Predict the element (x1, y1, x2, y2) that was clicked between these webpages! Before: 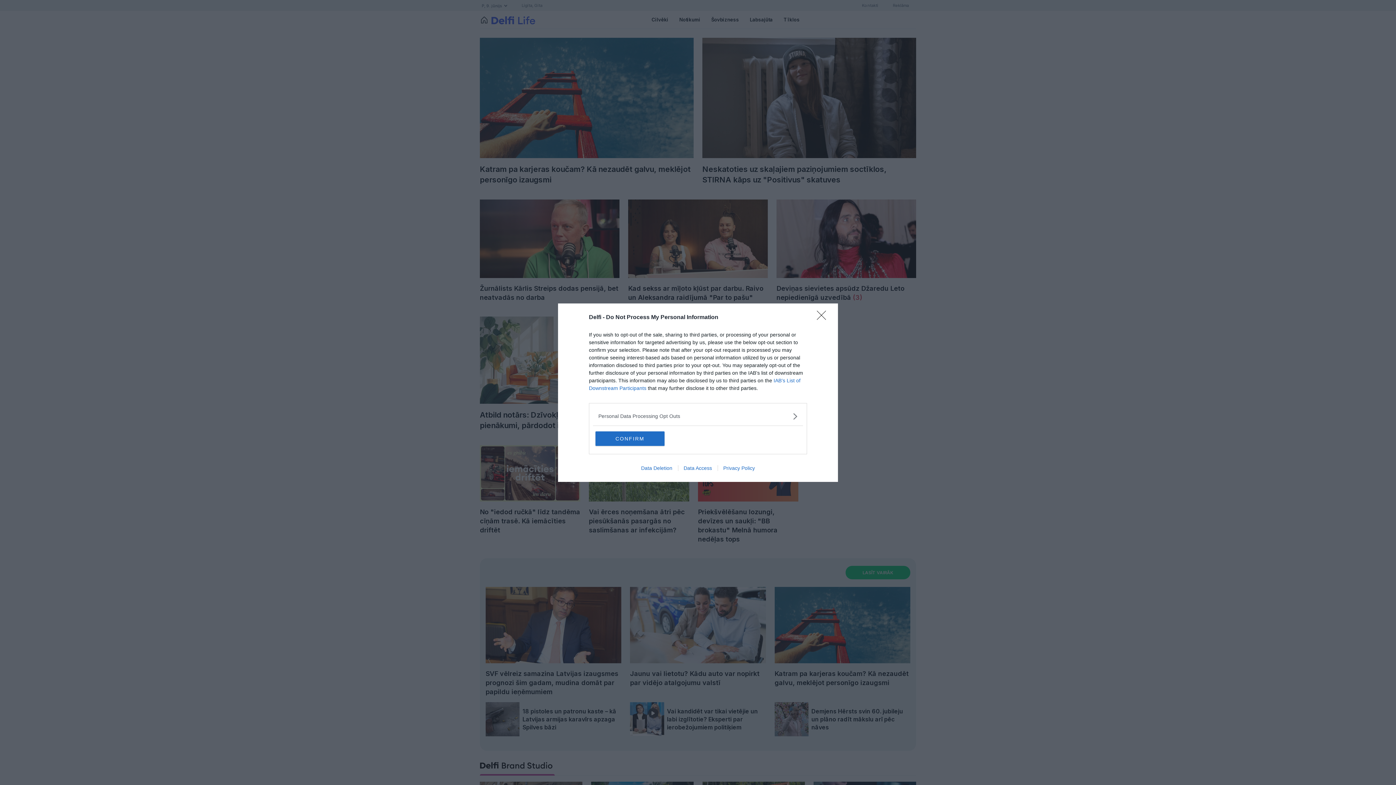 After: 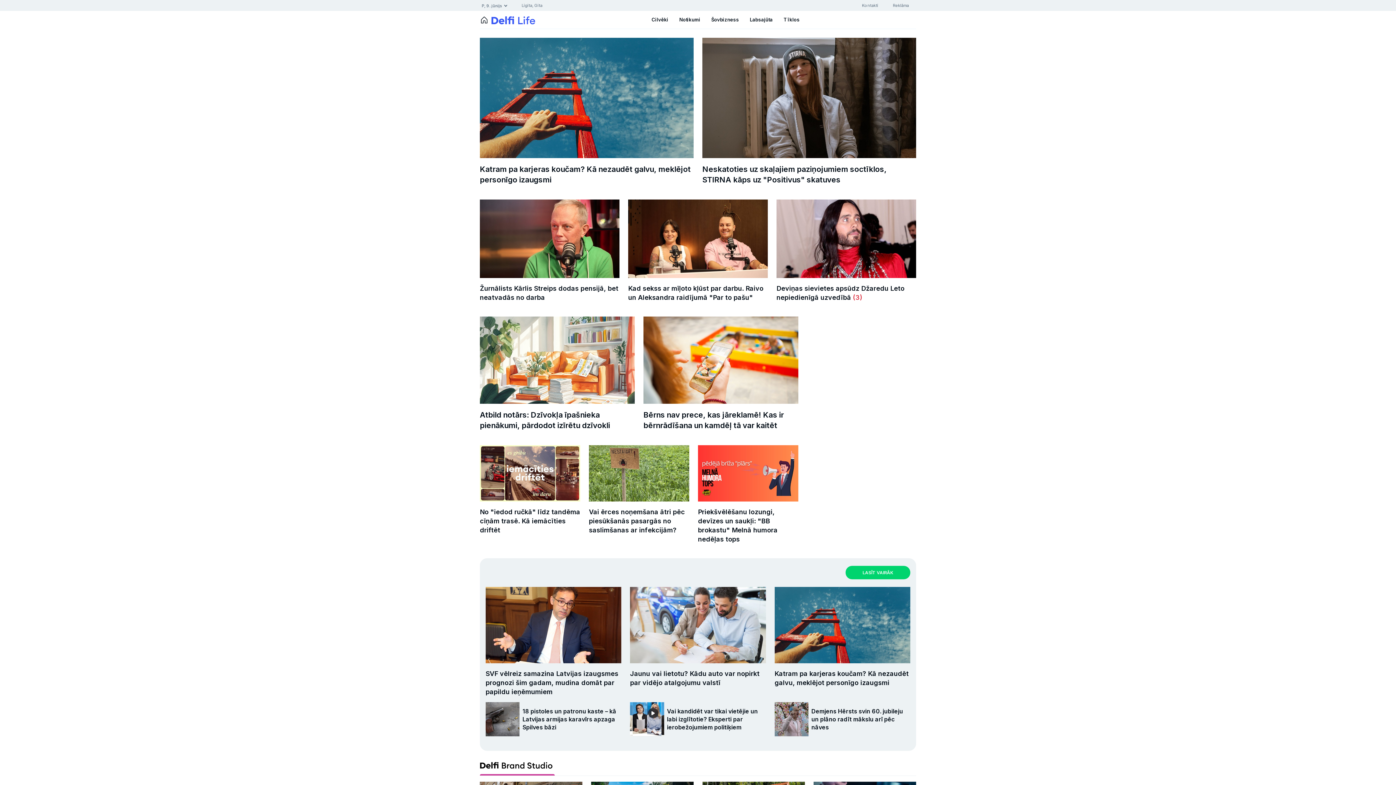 Action: label: CONFIRM bbox: (595, 431, 664, 446)